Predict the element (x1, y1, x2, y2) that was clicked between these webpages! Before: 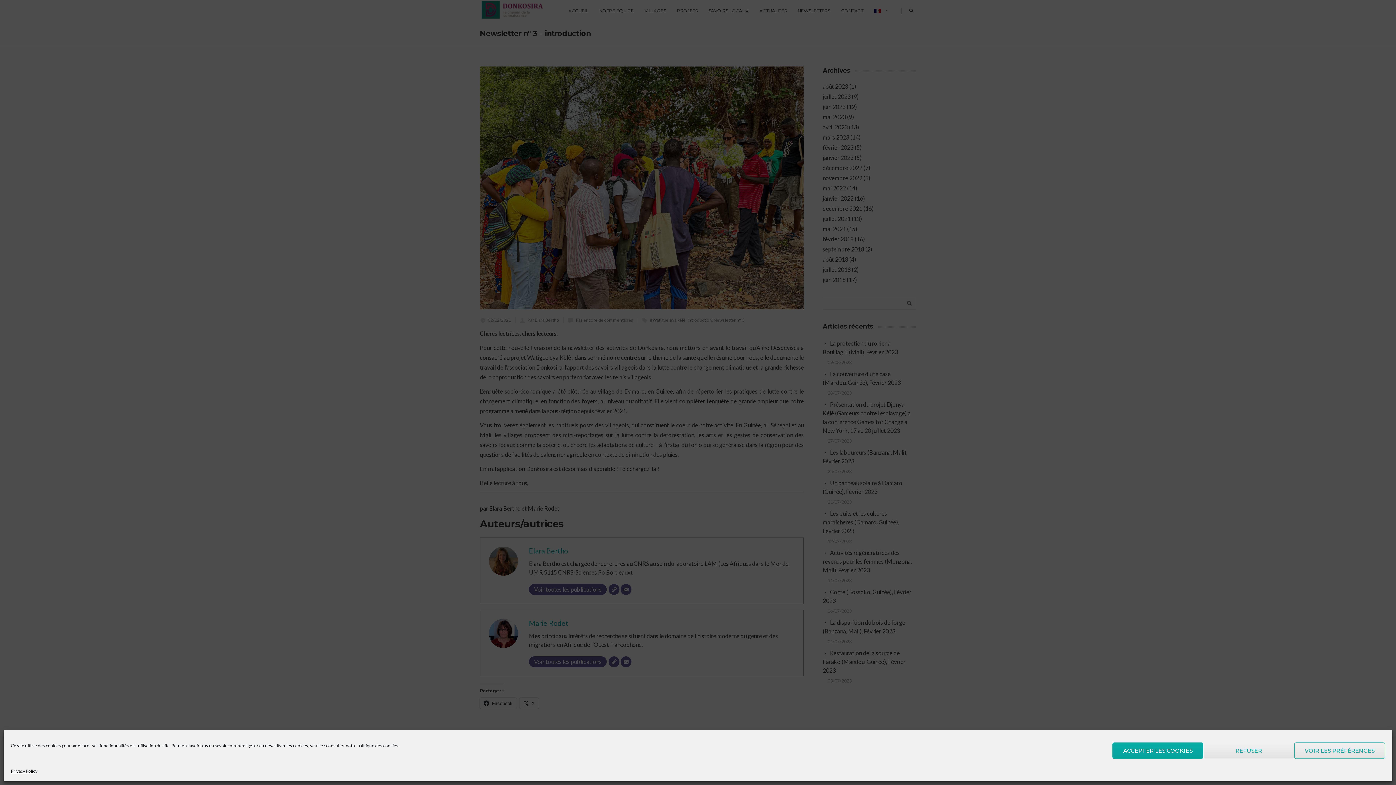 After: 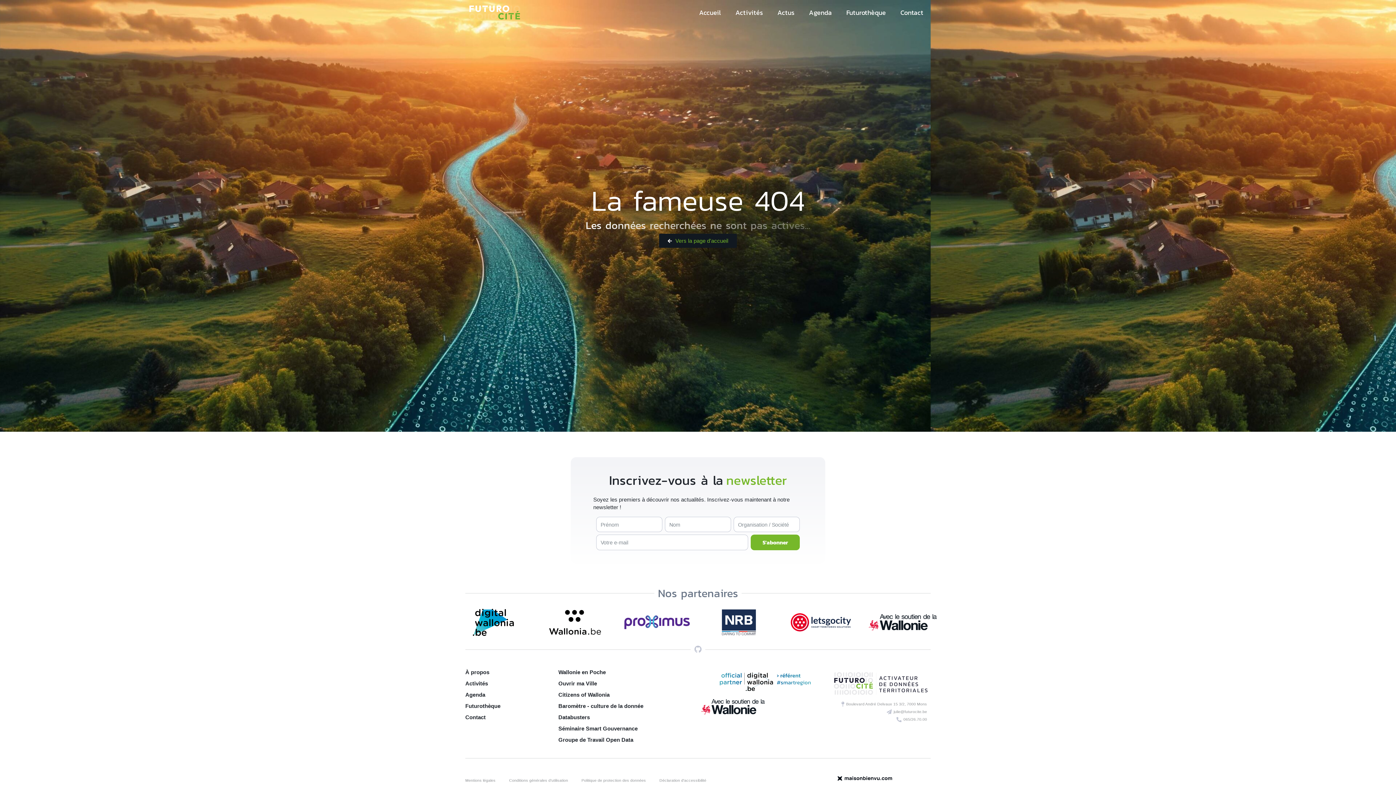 Action: bbox: (357, 743, 398, 748) label: politique des cookies